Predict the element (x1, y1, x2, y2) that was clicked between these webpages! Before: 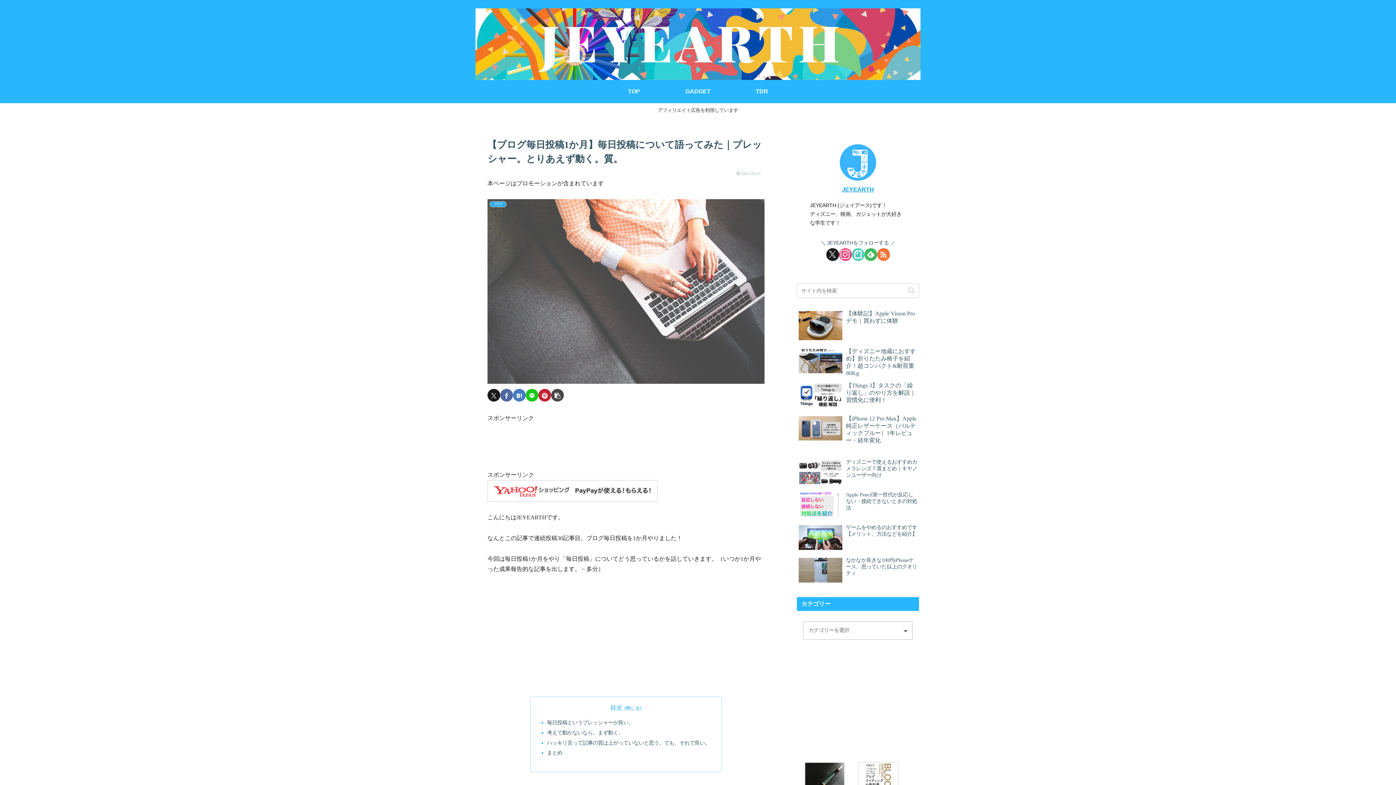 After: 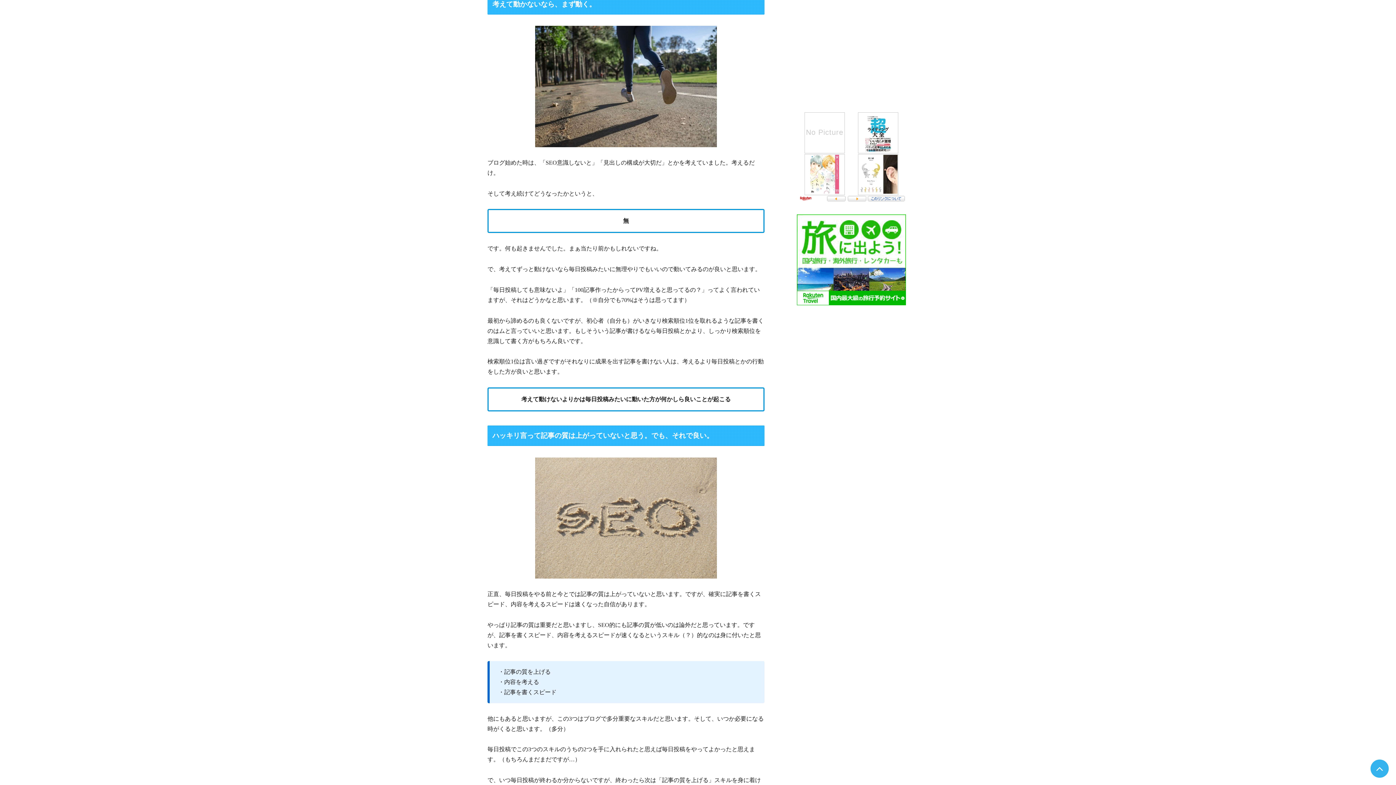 Action: bbox: (547, 730, 623, 735) label: 考えて動かないなら、まず動く。